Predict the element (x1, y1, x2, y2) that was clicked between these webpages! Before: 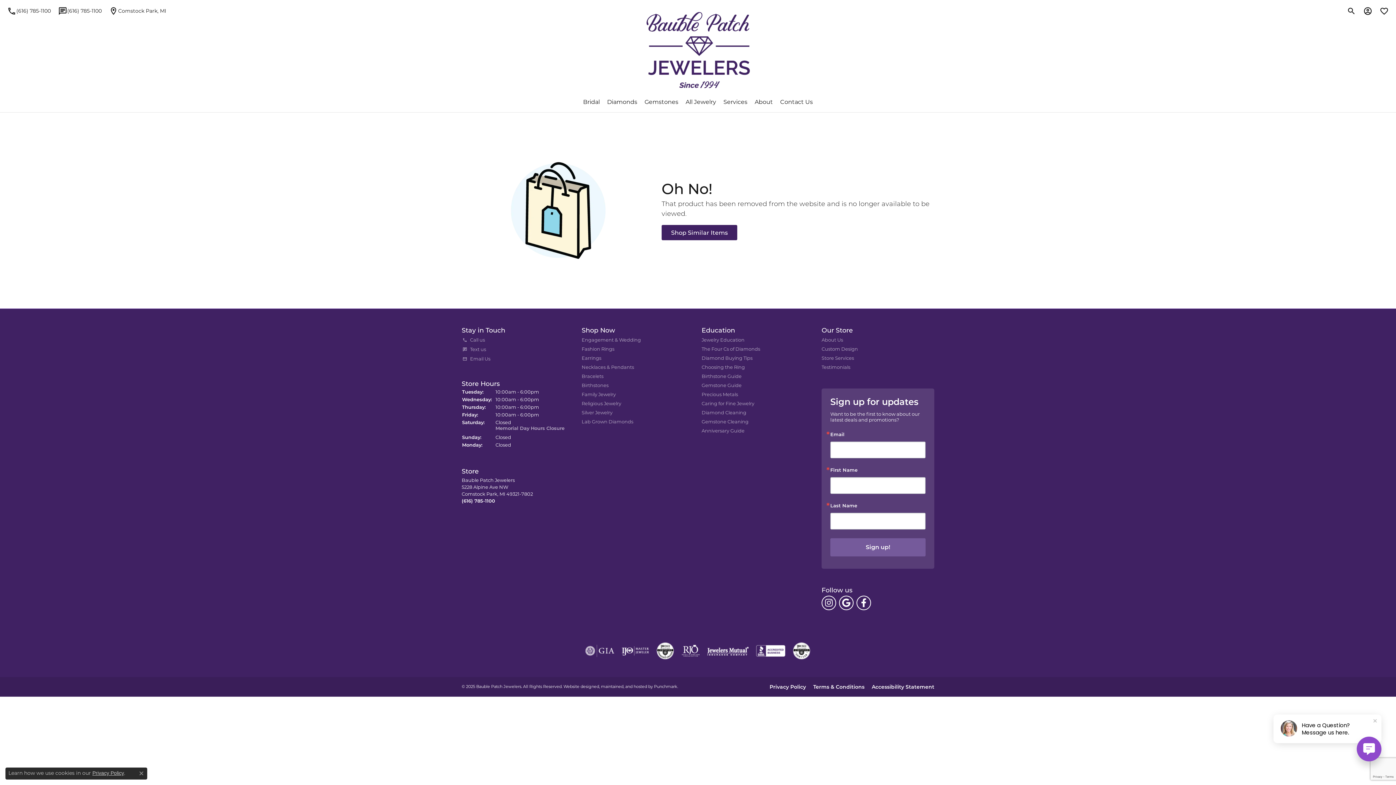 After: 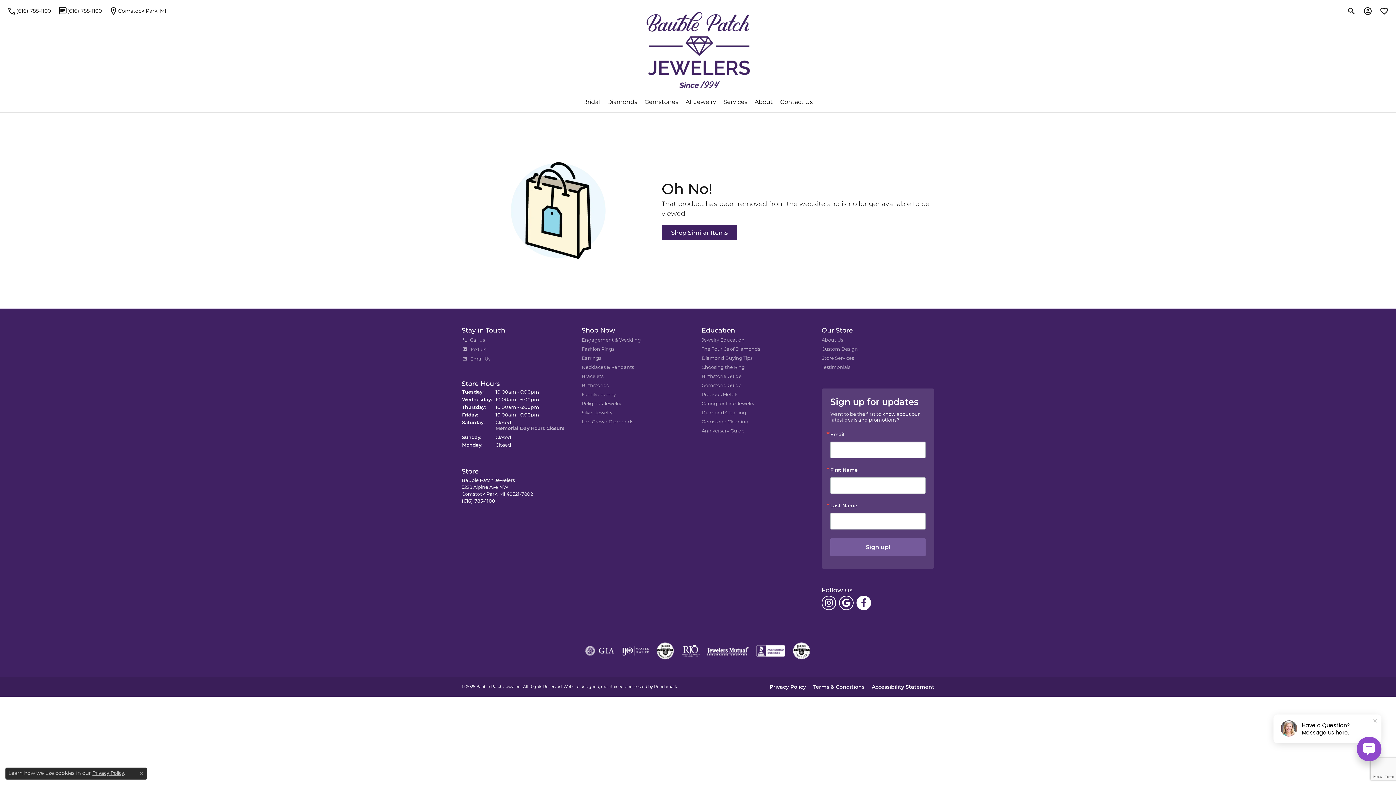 Action: label: Follow us on facebook bbox: (856, 595, 871, 610)